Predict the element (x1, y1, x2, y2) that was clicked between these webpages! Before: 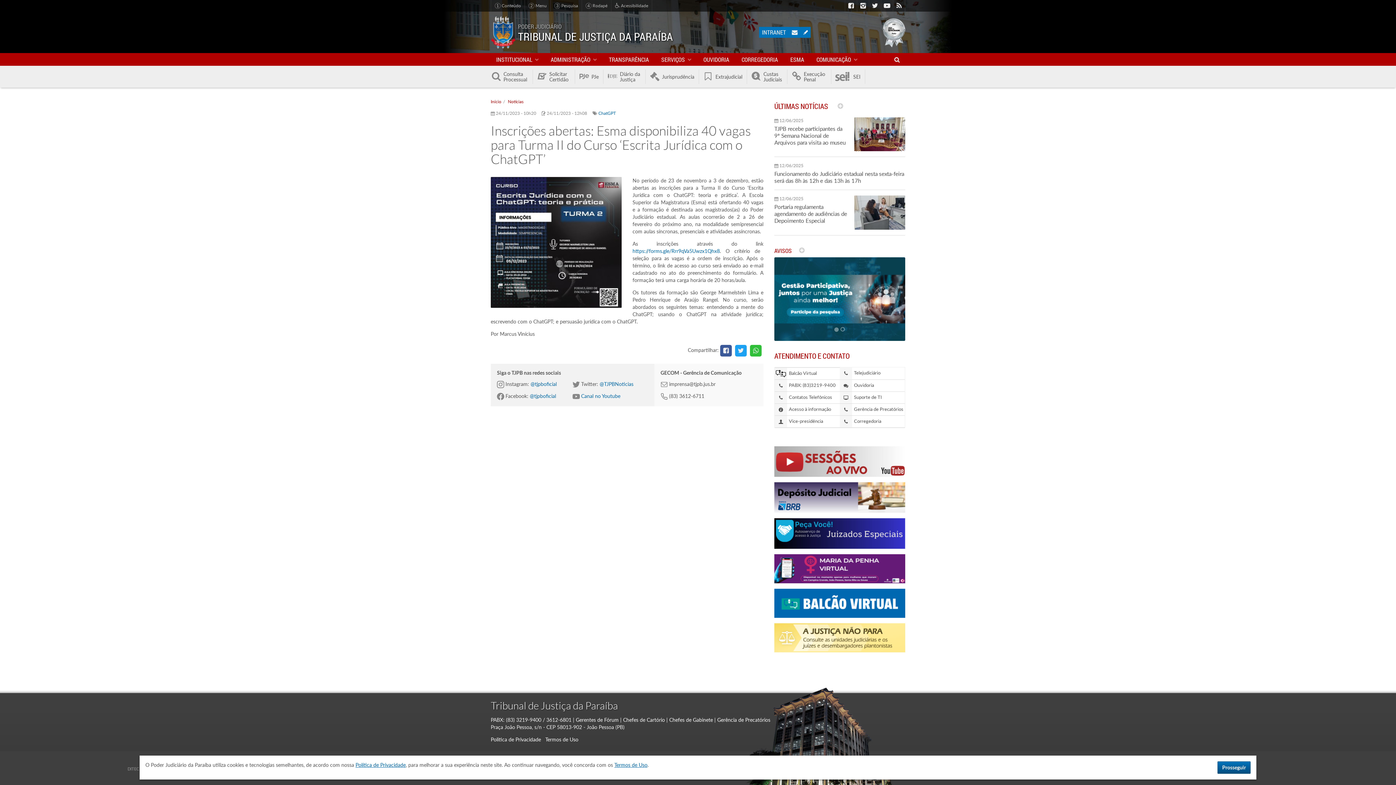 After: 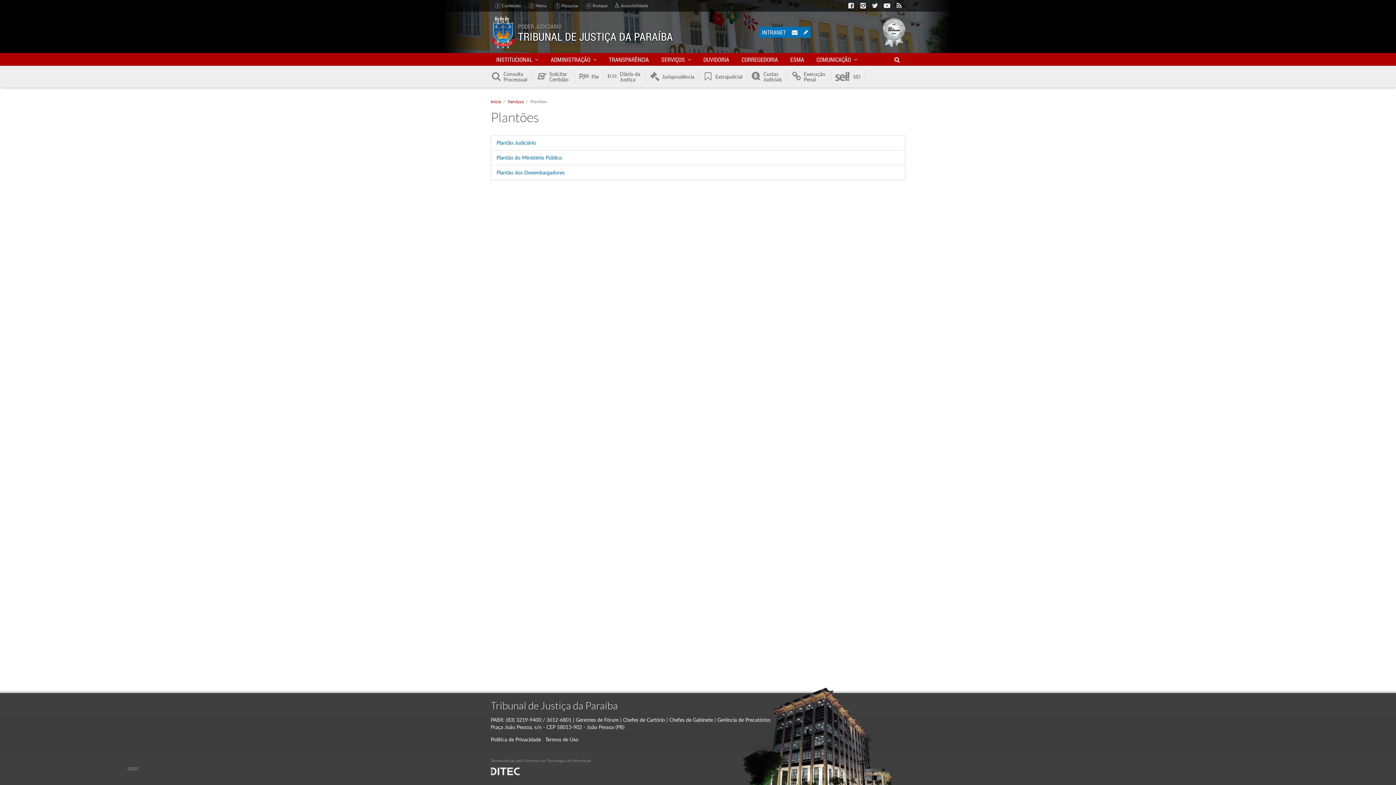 Action: bbox: (774, 634, 905, 640)